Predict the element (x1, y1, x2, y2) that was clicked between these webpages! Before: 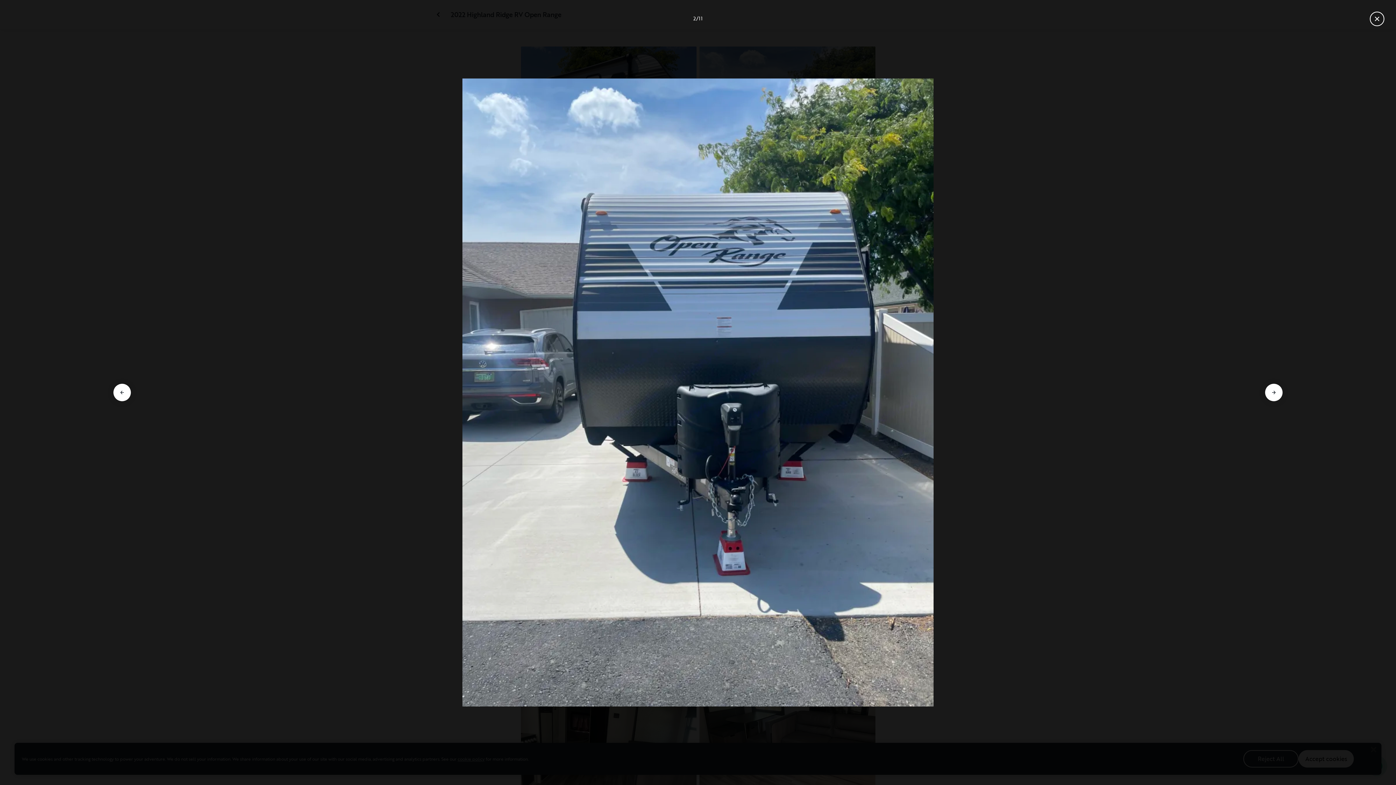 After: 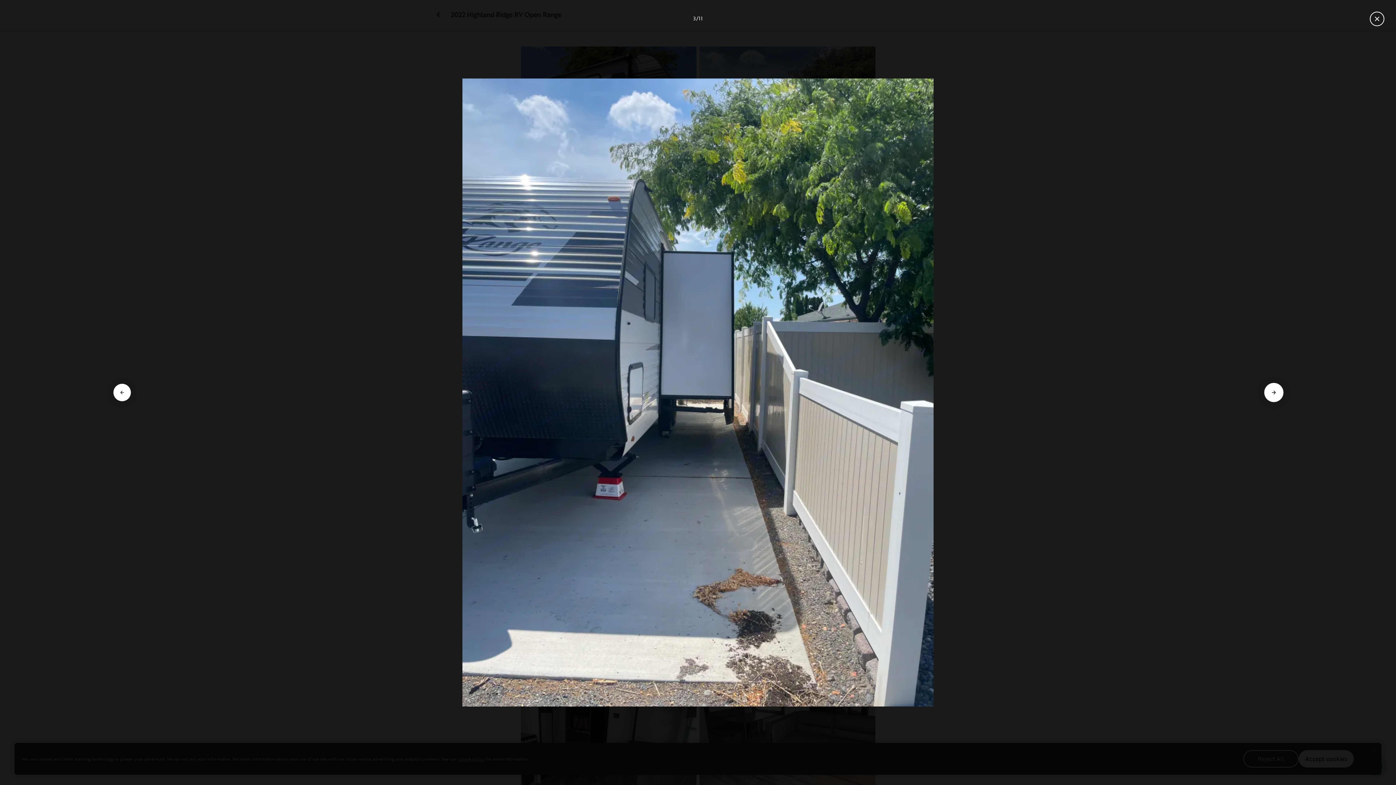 Action: bbox: (1265, 384, 1282, 401) label: Go to next slide